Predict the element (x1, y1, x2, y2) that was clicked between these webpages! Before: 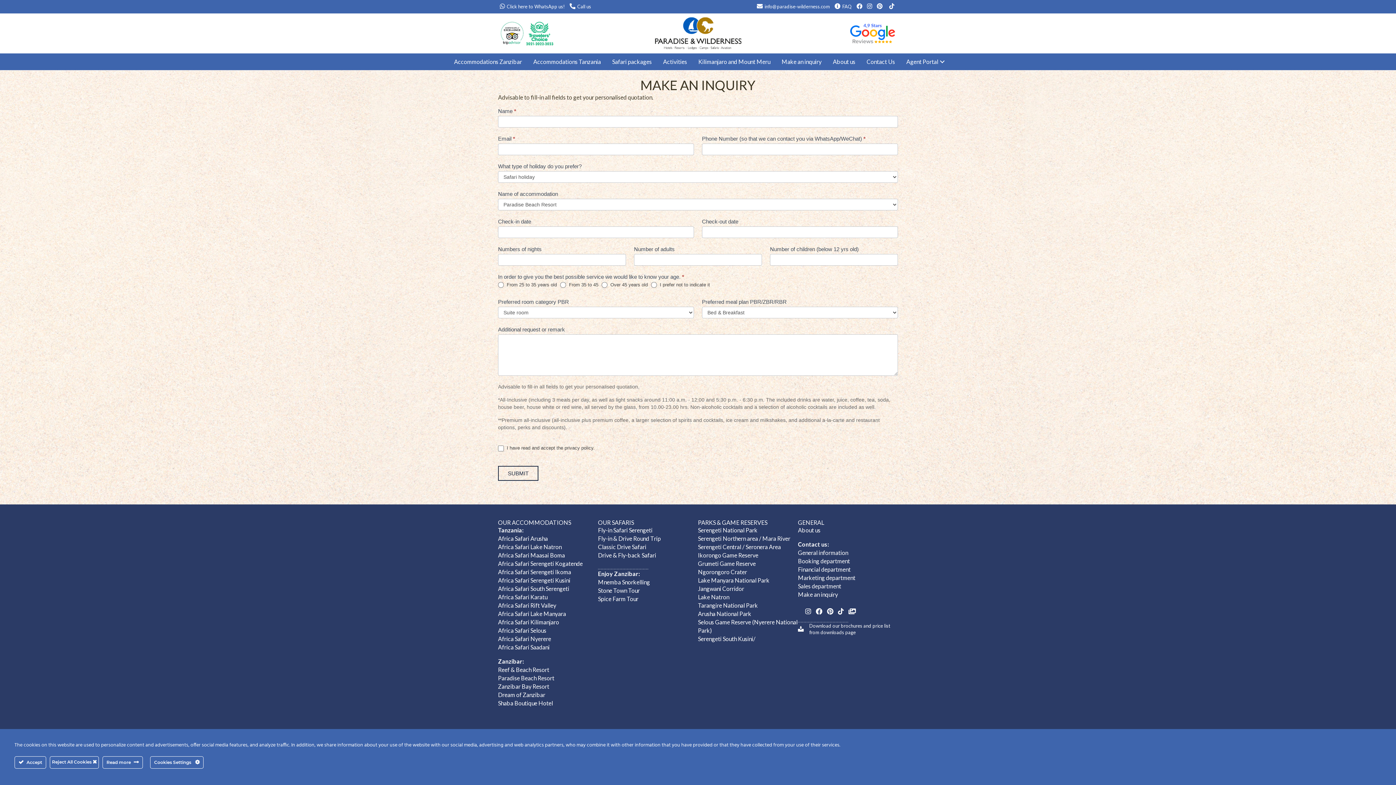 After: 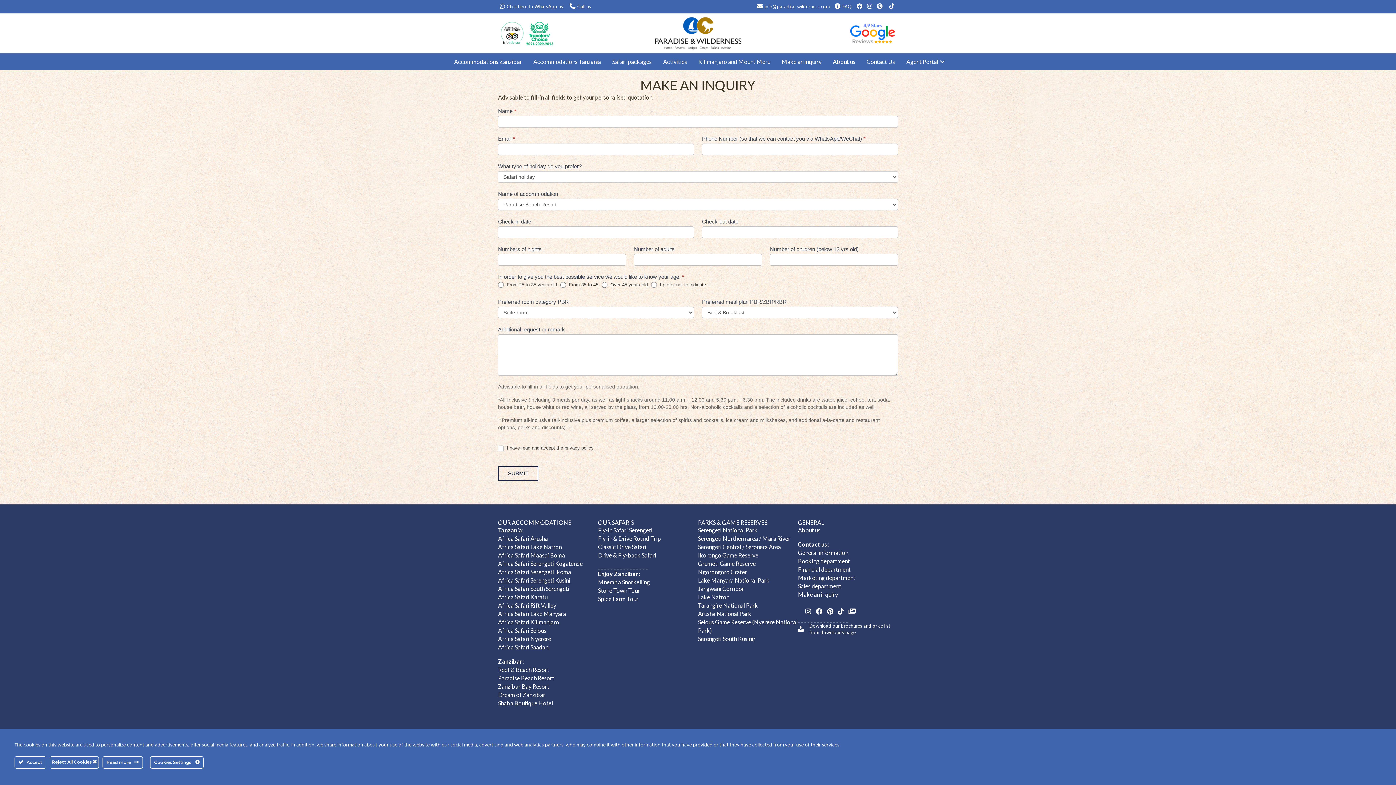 Action: label: Africa Safari Serengeti Kusini bbox: (498, 576, 570, 583)